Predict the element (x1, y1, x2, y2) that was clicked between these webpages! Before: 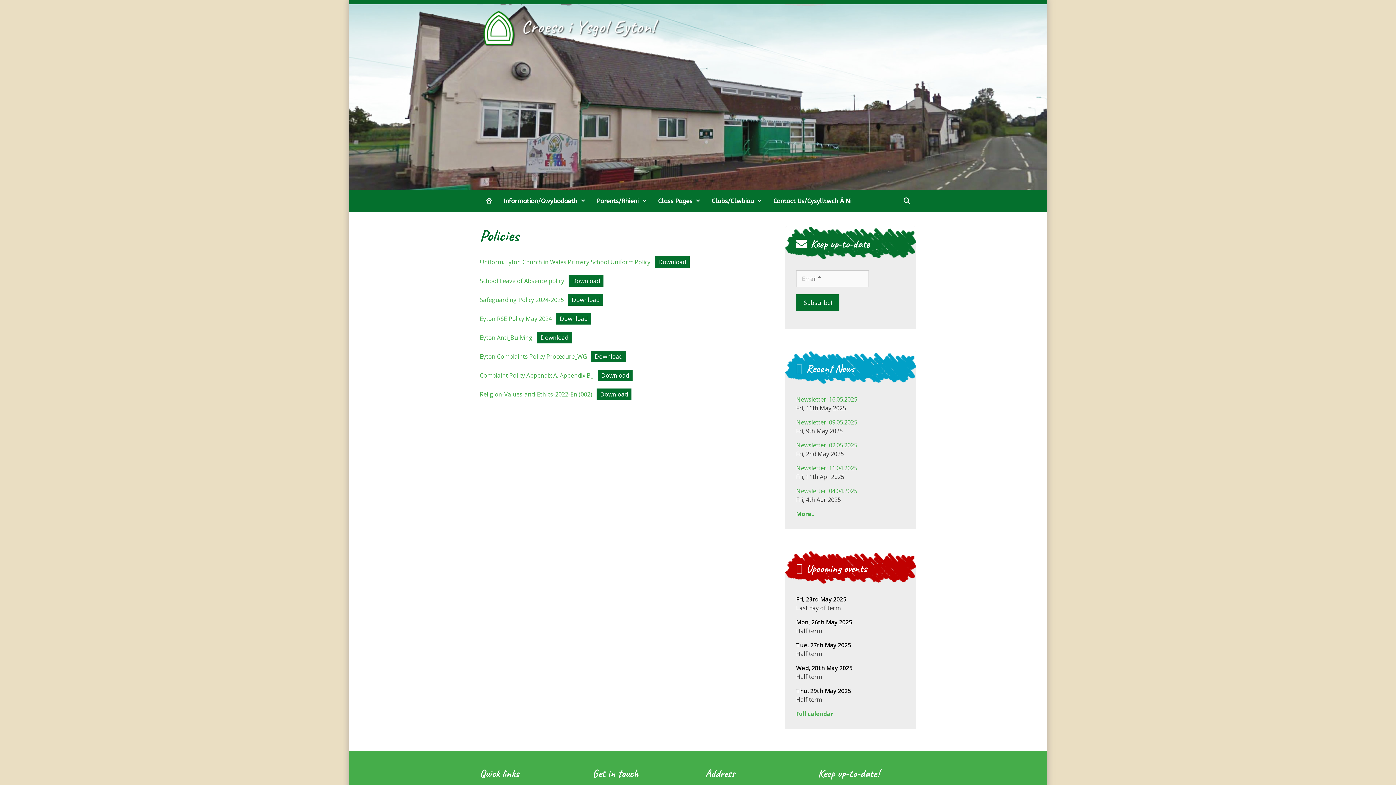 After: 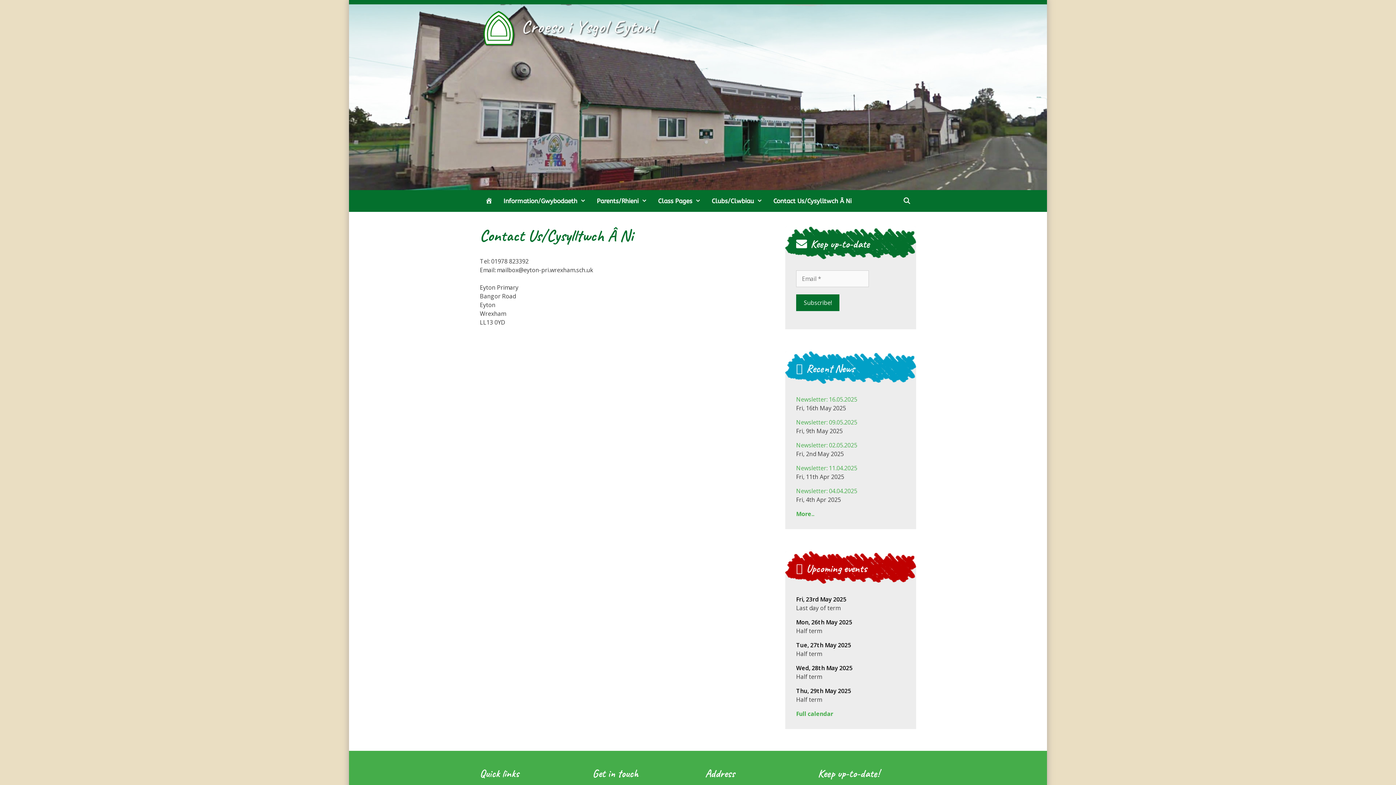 Action: bbox: (768, 190, 857, 212) label: Contact Us/Cysylltwch Â Ni